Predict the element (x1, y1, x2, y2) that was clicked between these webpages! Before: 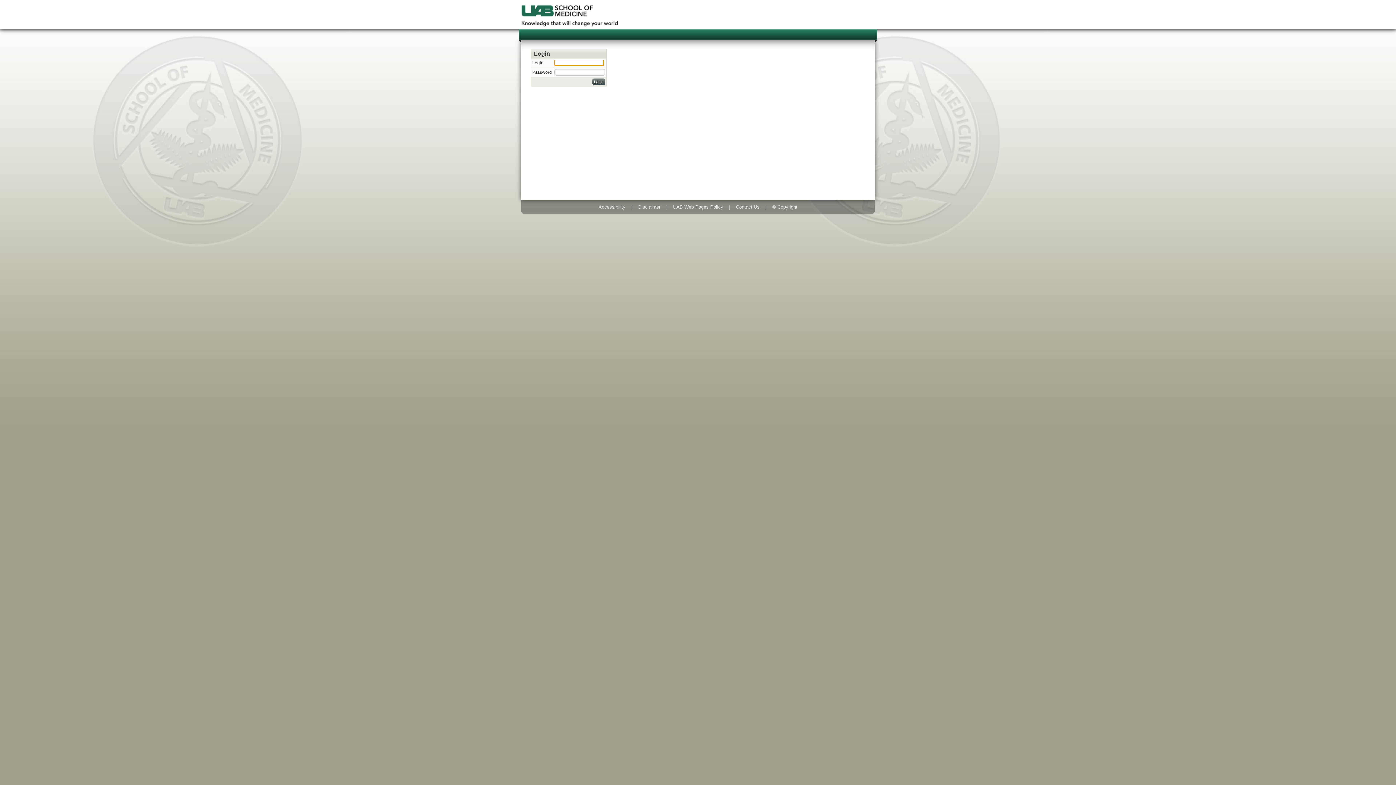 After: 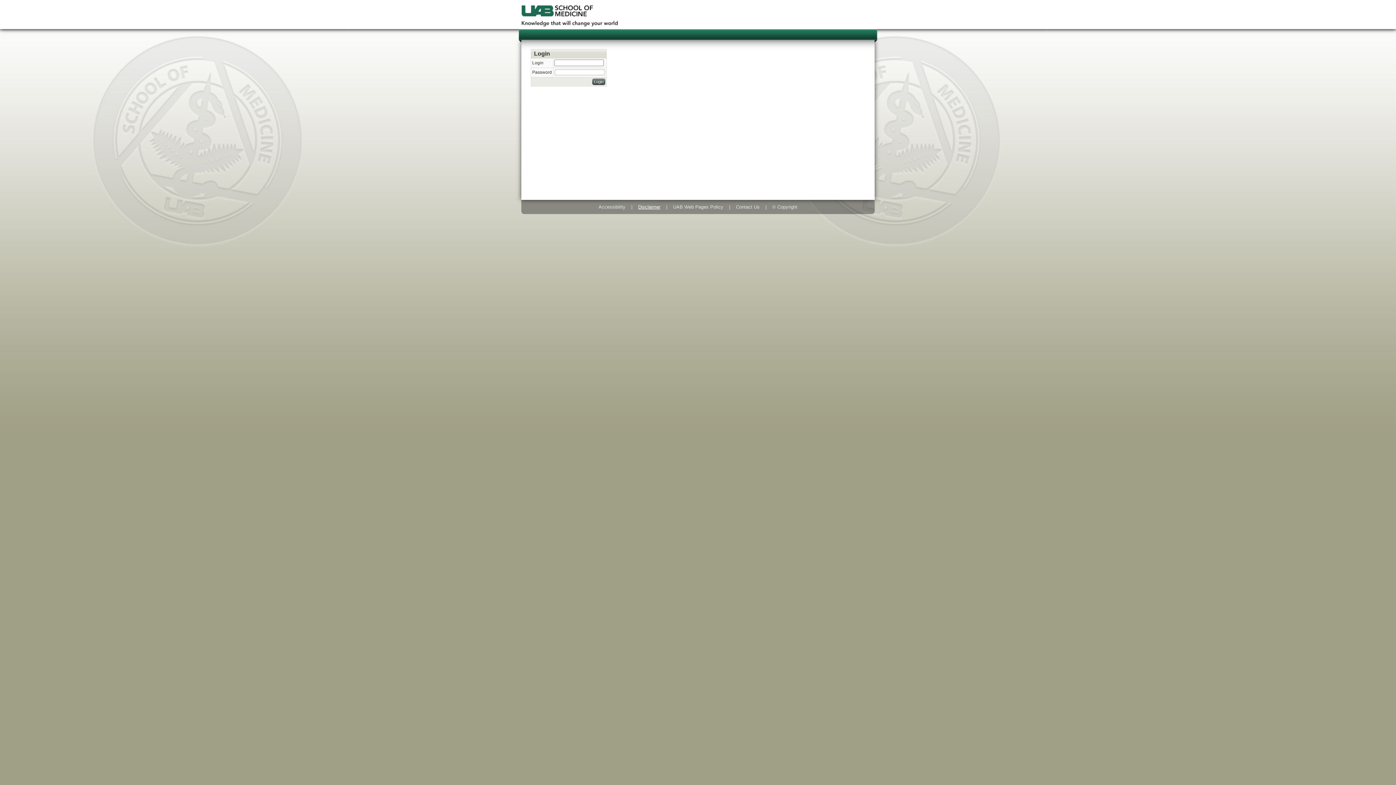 Action: label: Disclaimer bbox: (635, 201, 663, 212)